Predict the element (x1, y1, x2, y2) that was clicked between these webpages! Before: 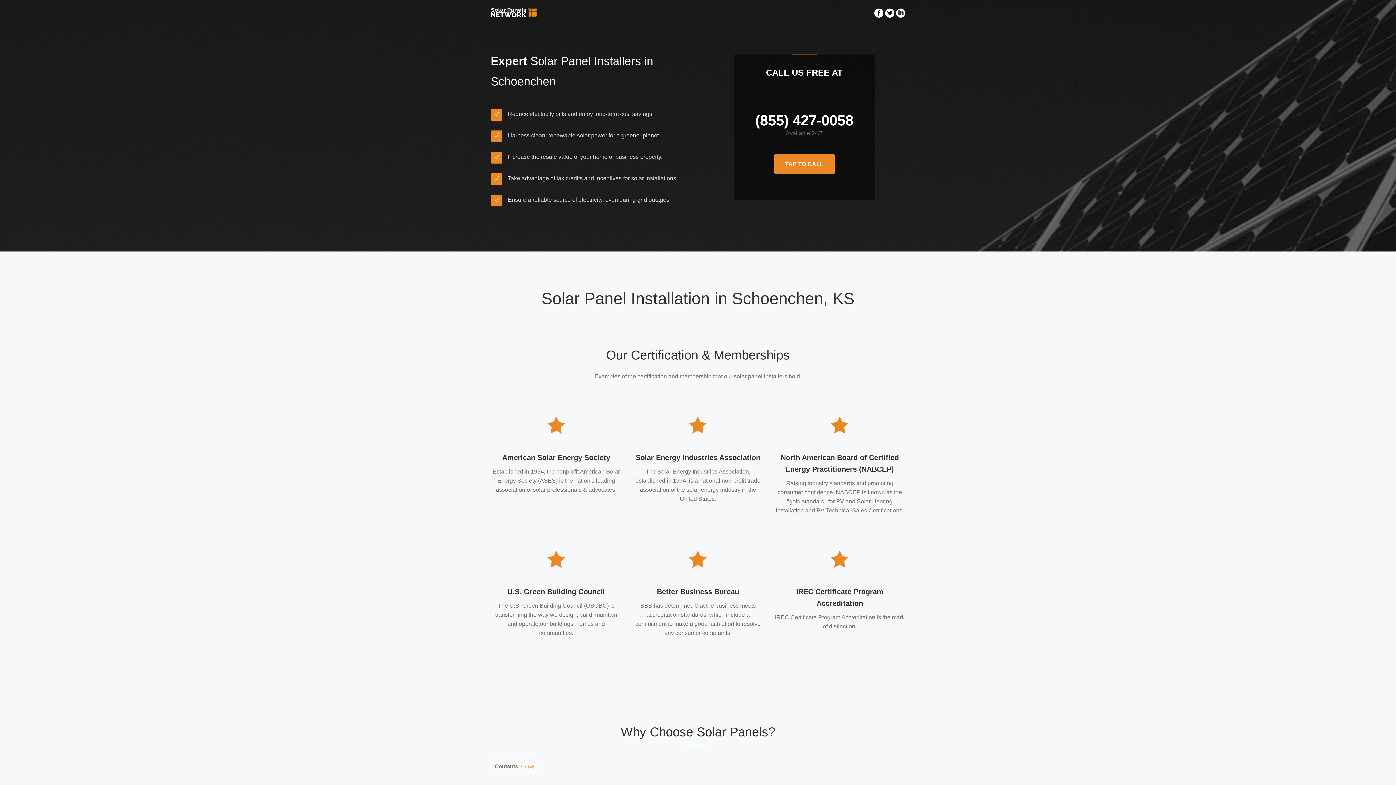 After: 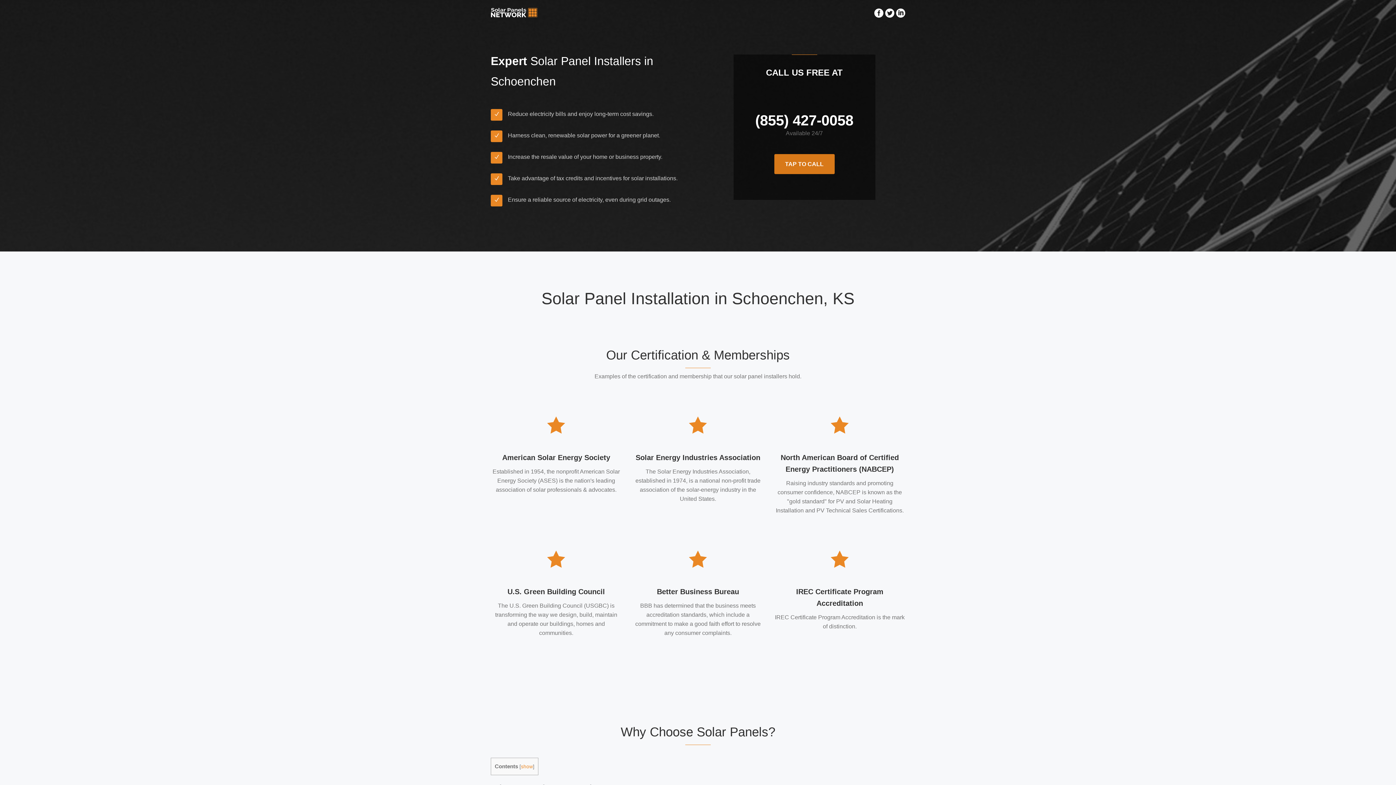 Action: bbox: (774, 154, 834, 174) label: TAP TO CALL